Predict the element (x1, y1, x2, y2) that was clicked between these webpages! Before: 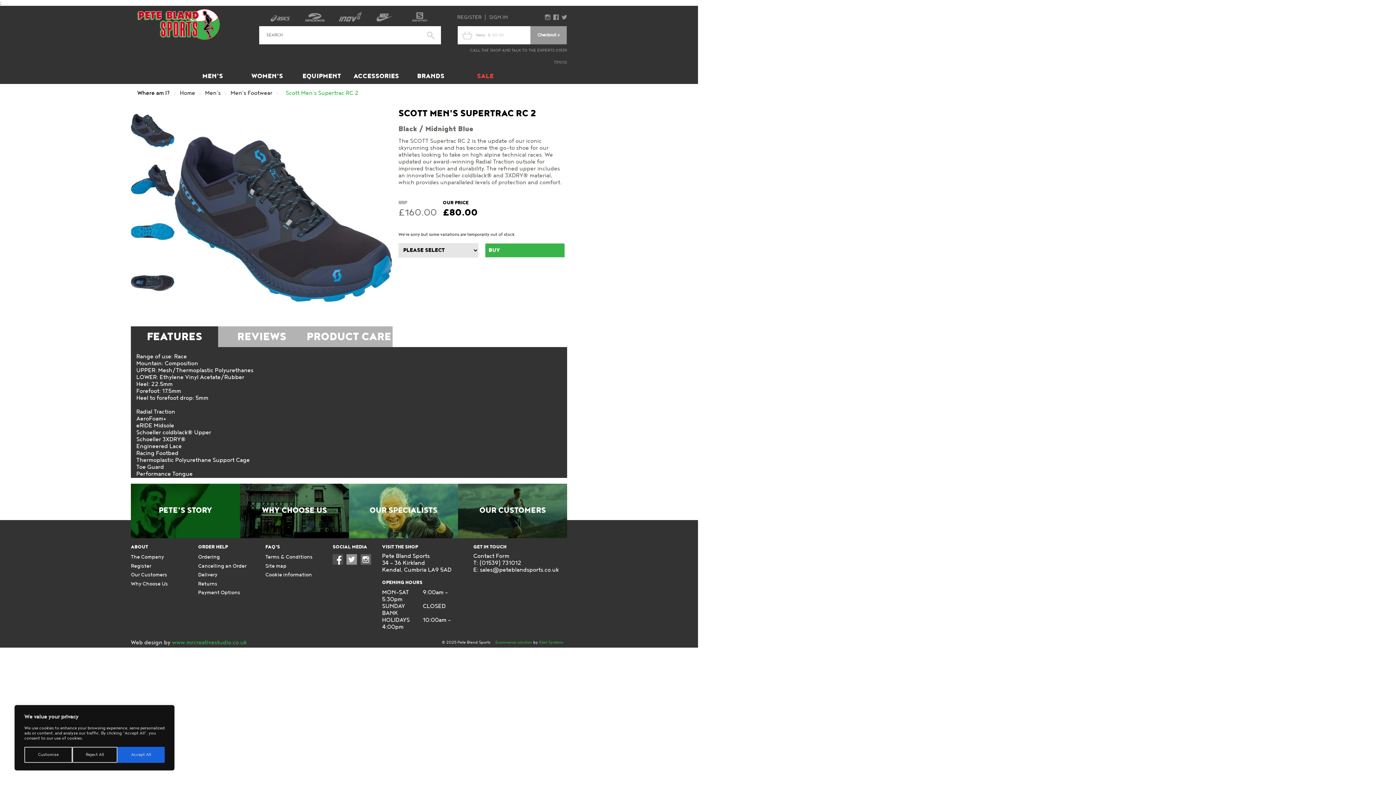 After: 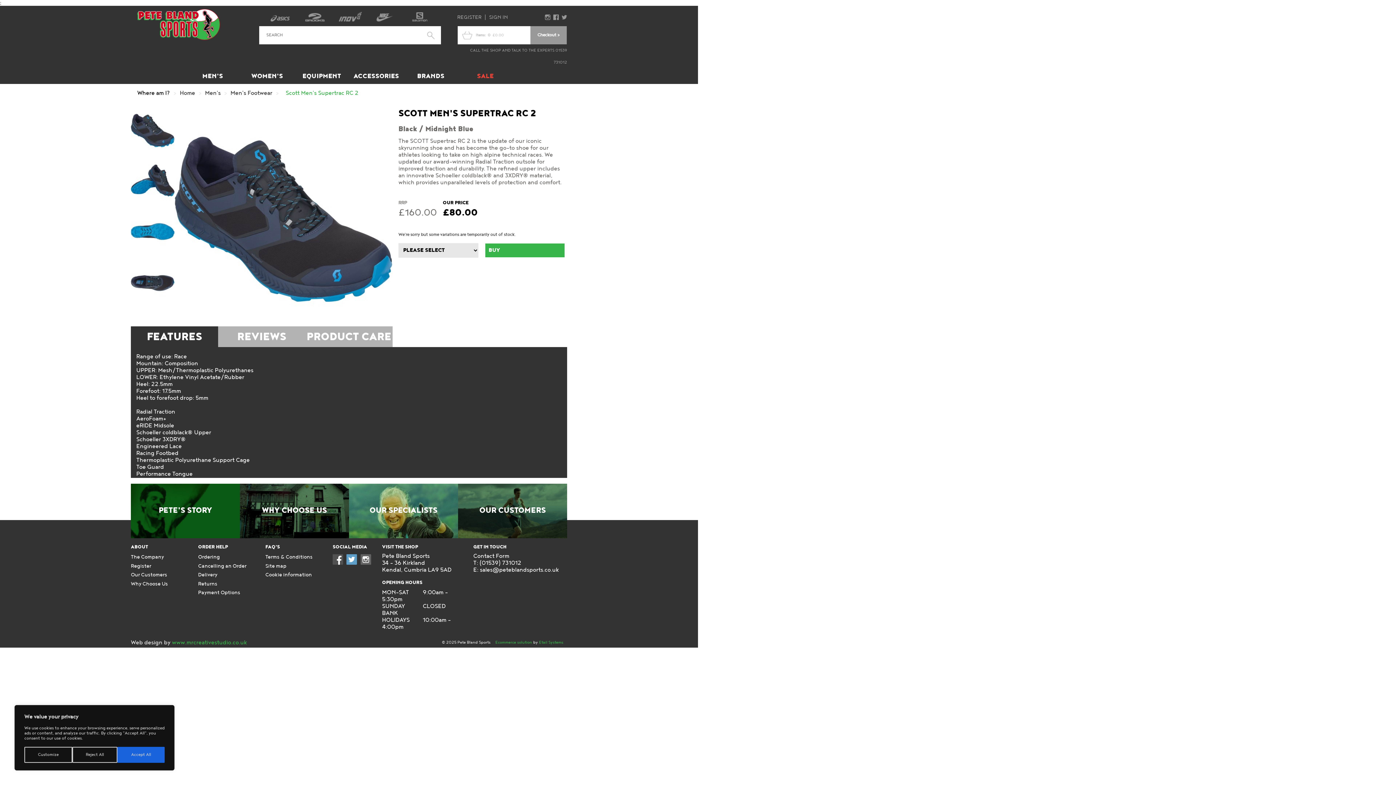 Action: bbox: (346, 560, 360, 566)